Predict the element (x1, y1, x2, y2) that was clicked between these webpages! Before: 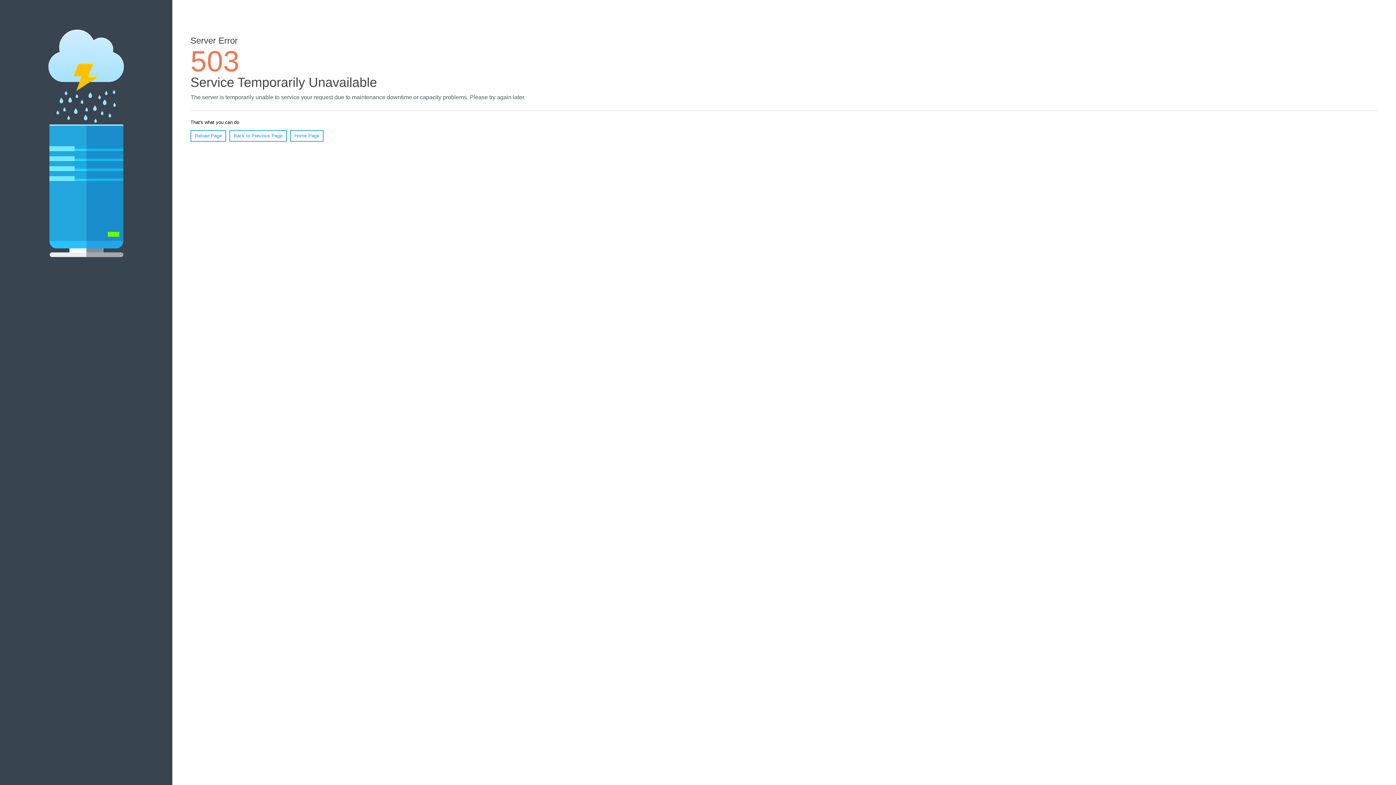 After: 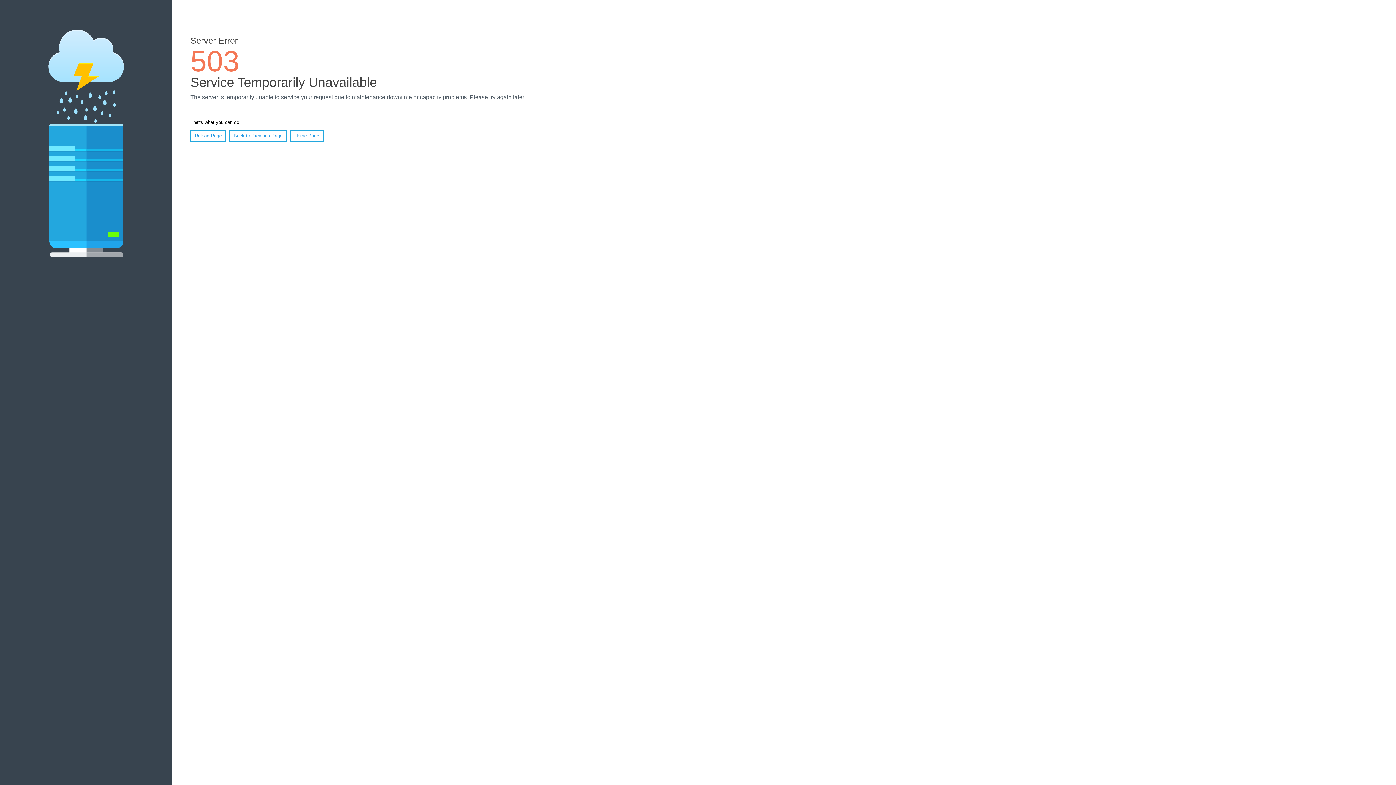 Action: label: Reload Page bbox: (190, 130, 226, 141)